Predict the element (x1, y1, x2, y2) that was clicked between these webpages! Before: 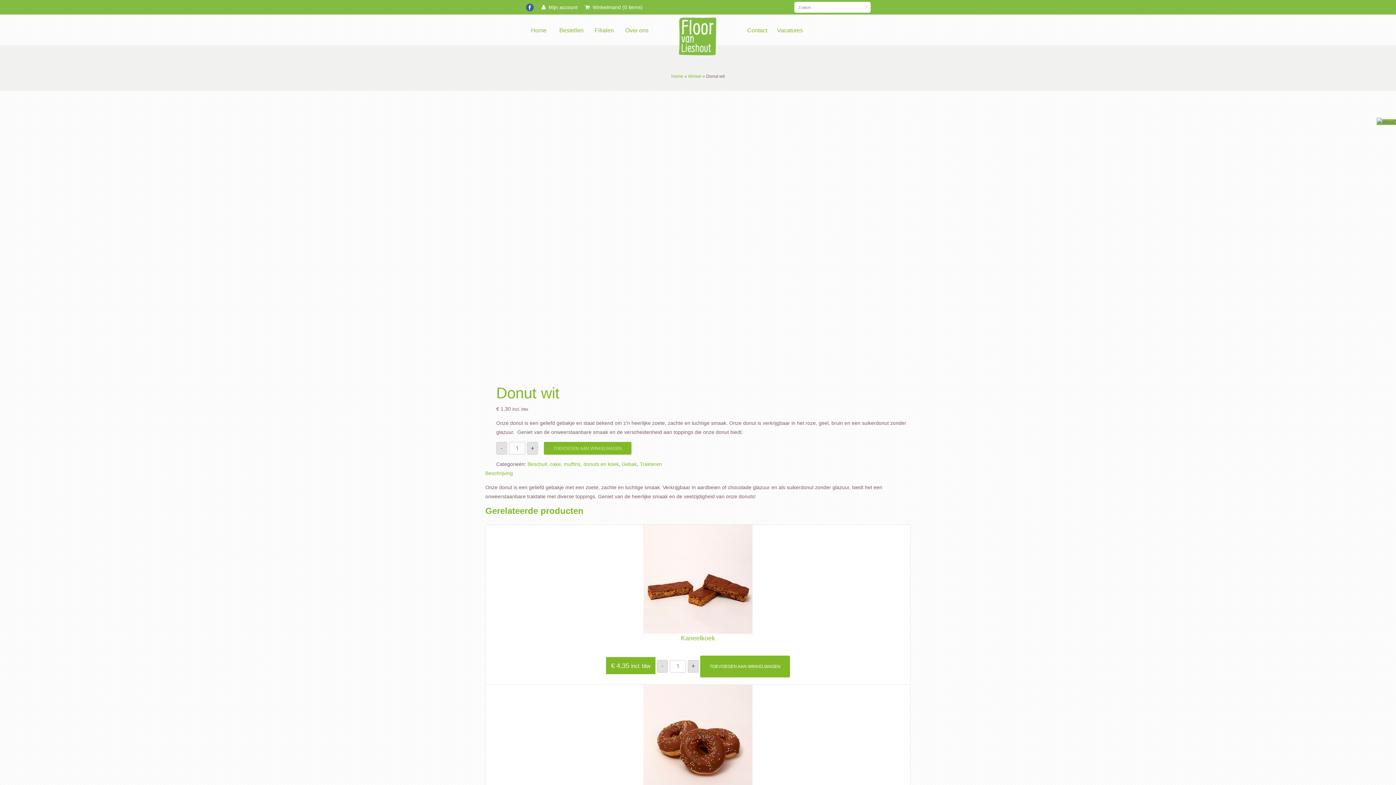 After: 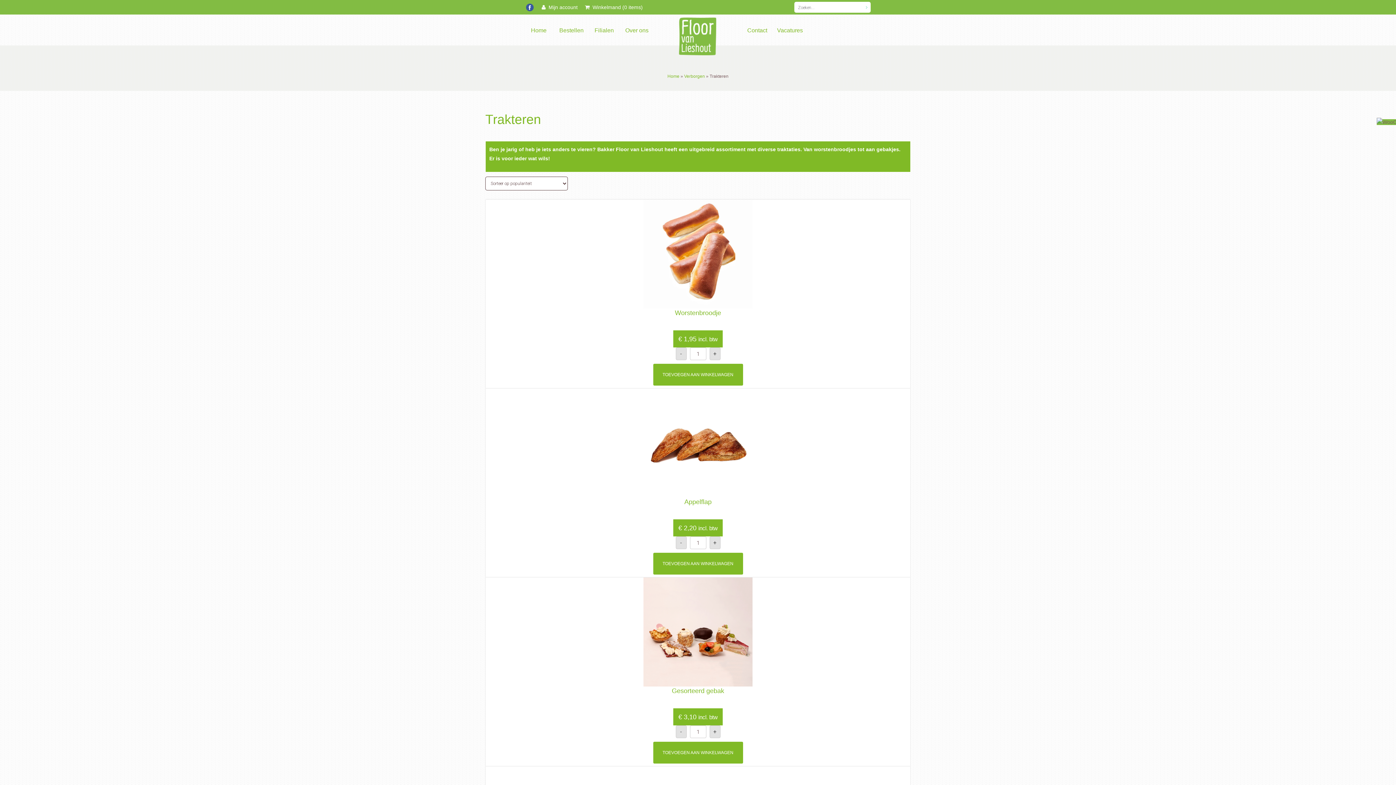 Action: label: Trakteren bbox: (640, 461, 662, 467)